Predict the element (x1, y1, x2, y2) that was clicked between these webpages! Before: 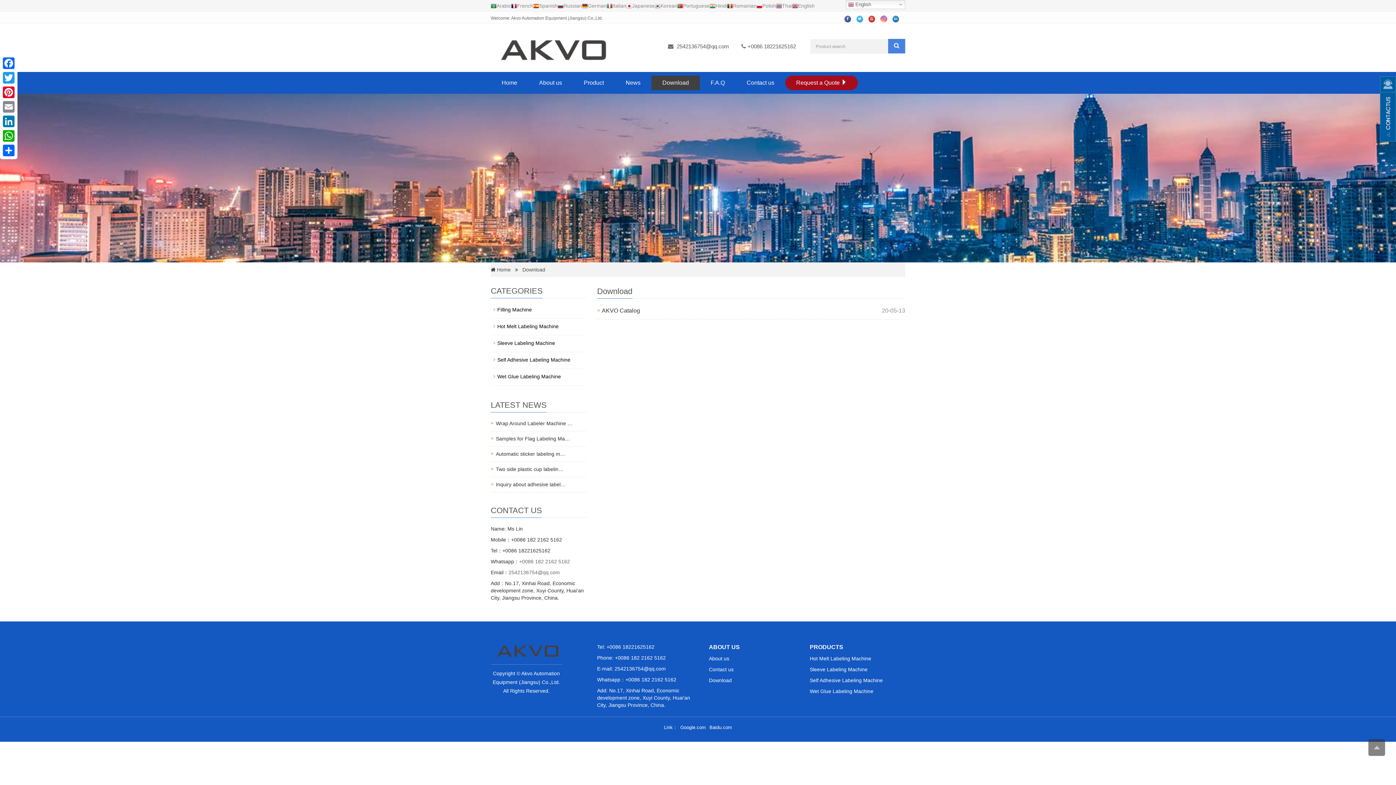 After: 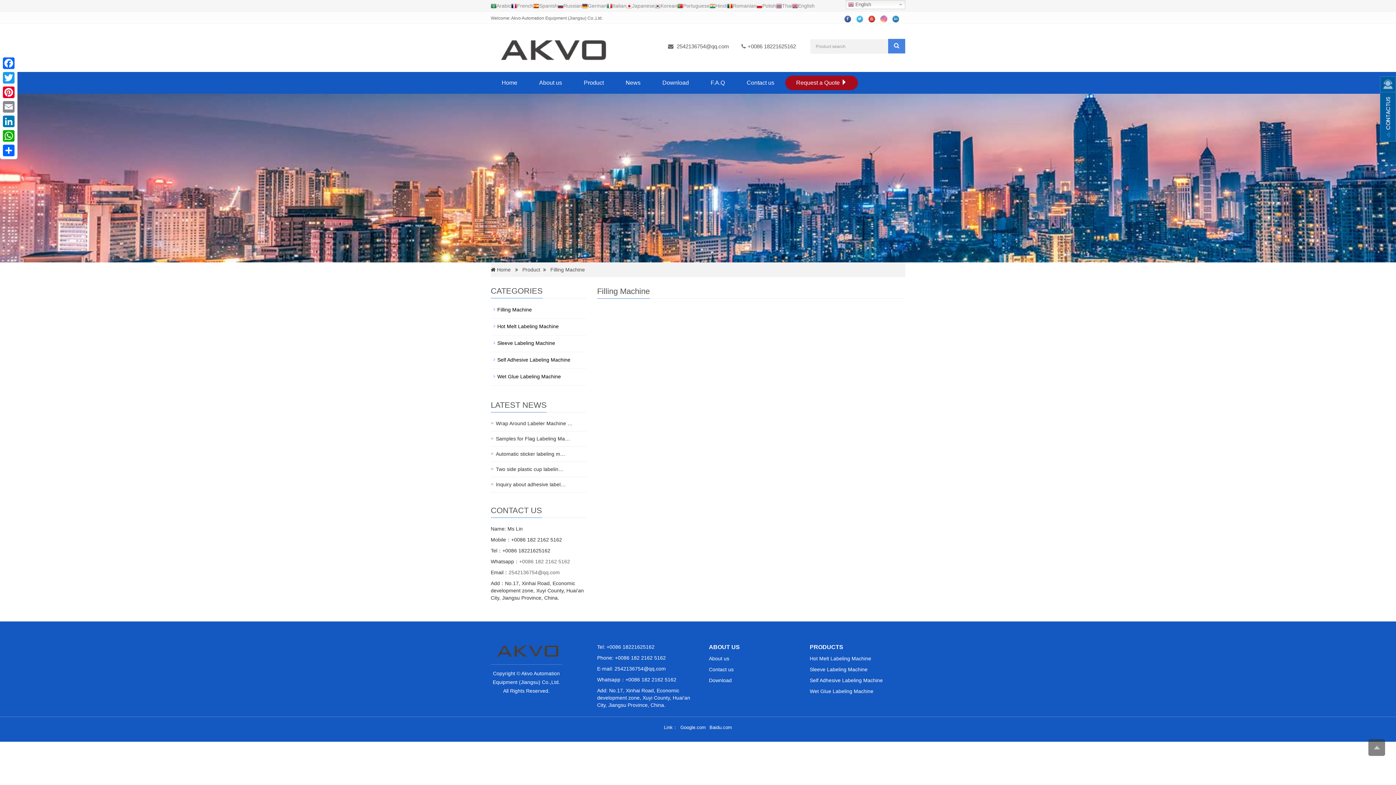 Action: bbox: (490, 304, 586, 315) label: Filling Machine